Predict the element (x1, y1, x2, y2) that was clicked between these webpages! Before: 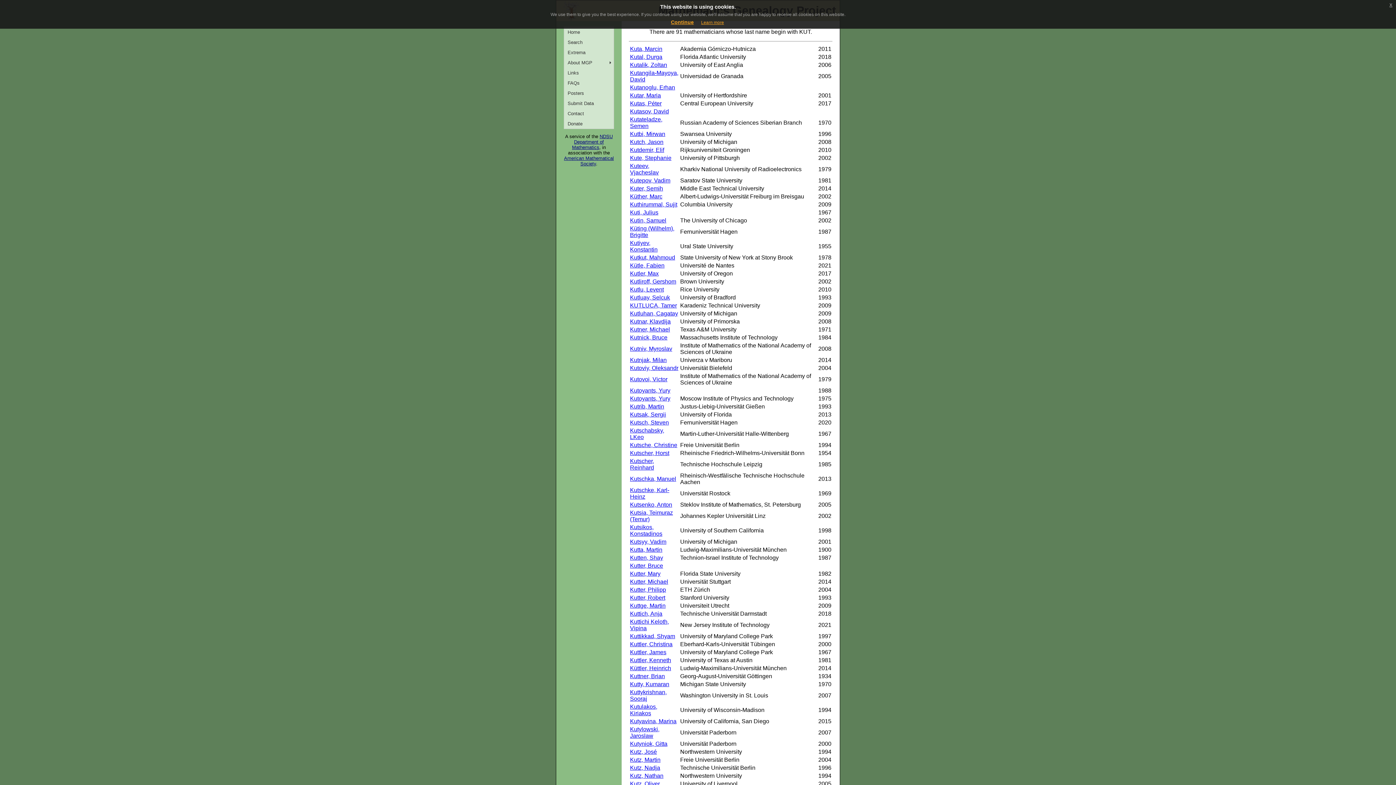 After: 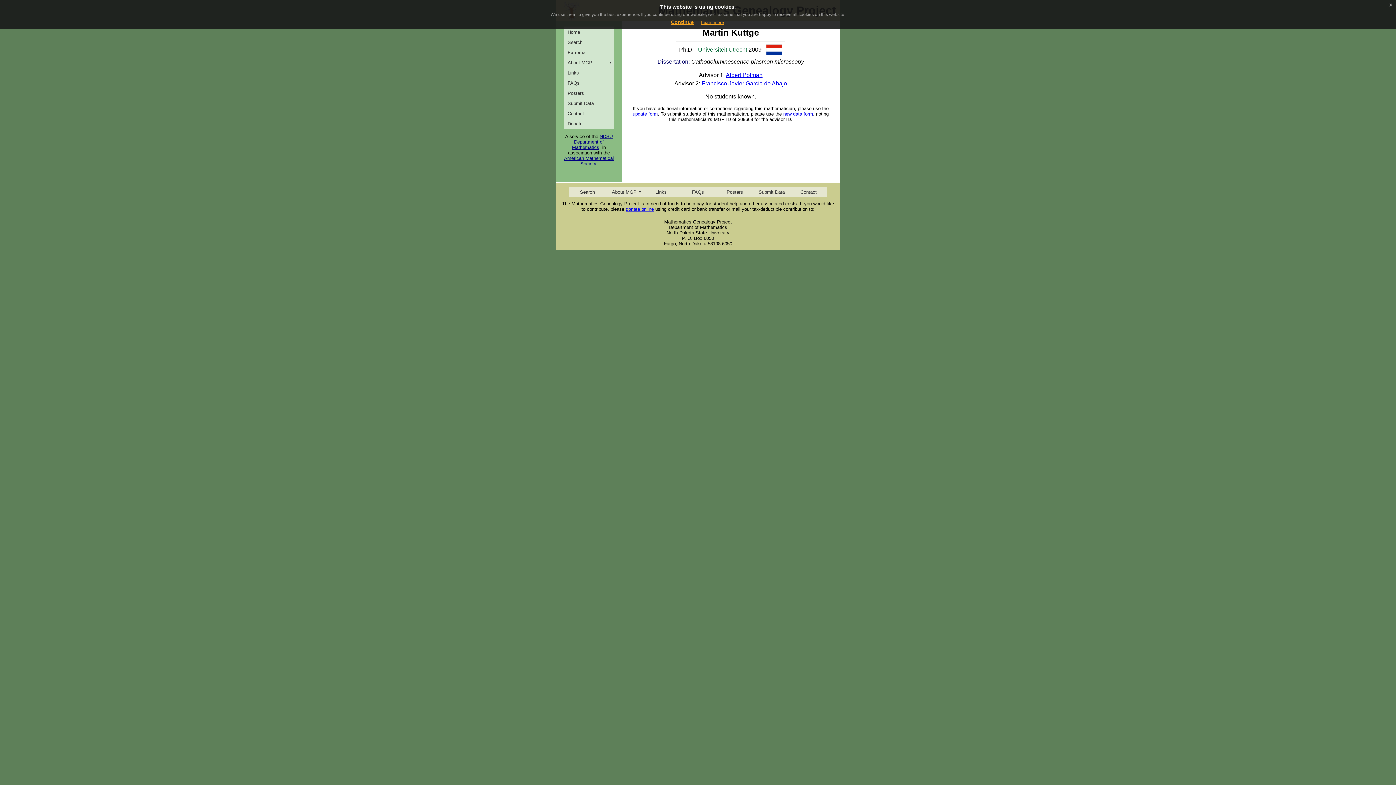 Action: bbox: (630, 602, 665, 609) label: Kuttge, Martin